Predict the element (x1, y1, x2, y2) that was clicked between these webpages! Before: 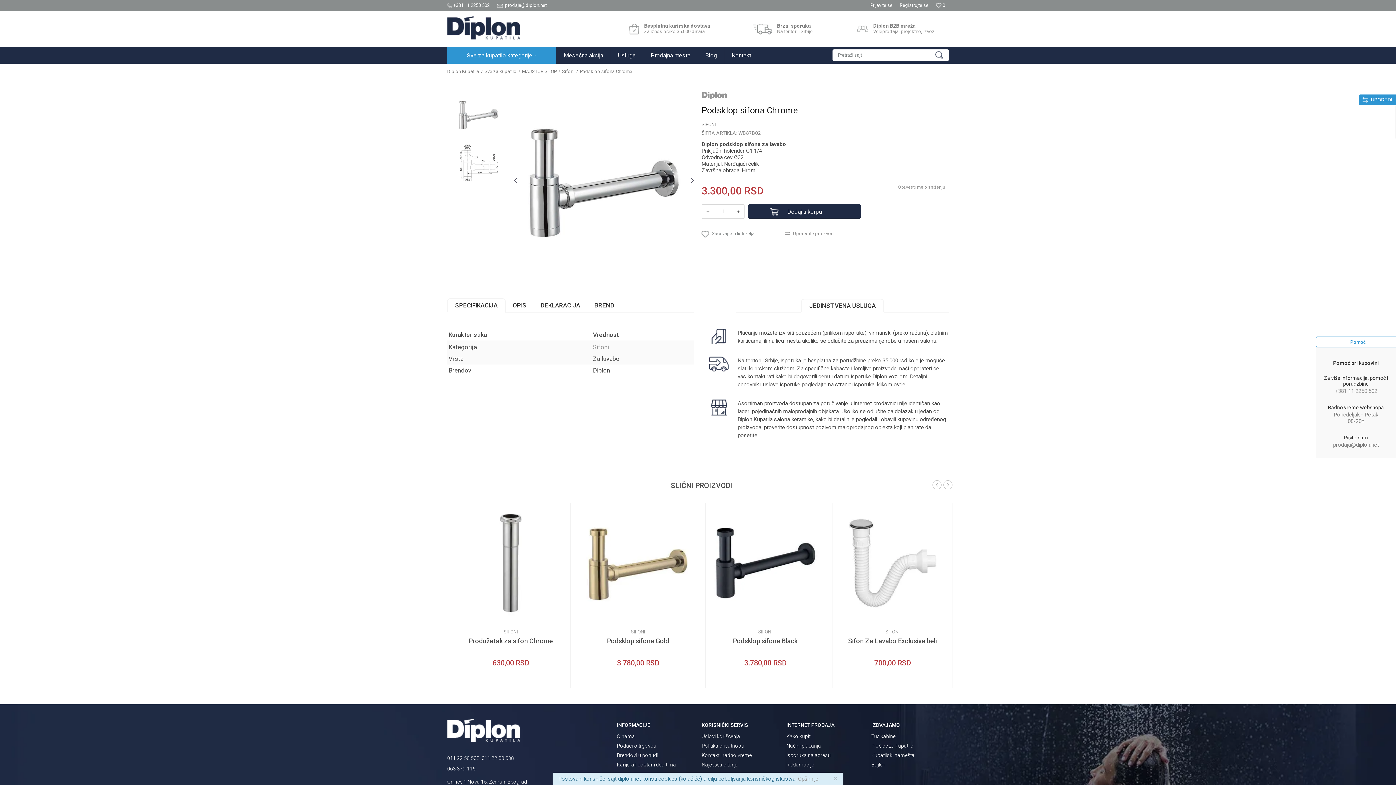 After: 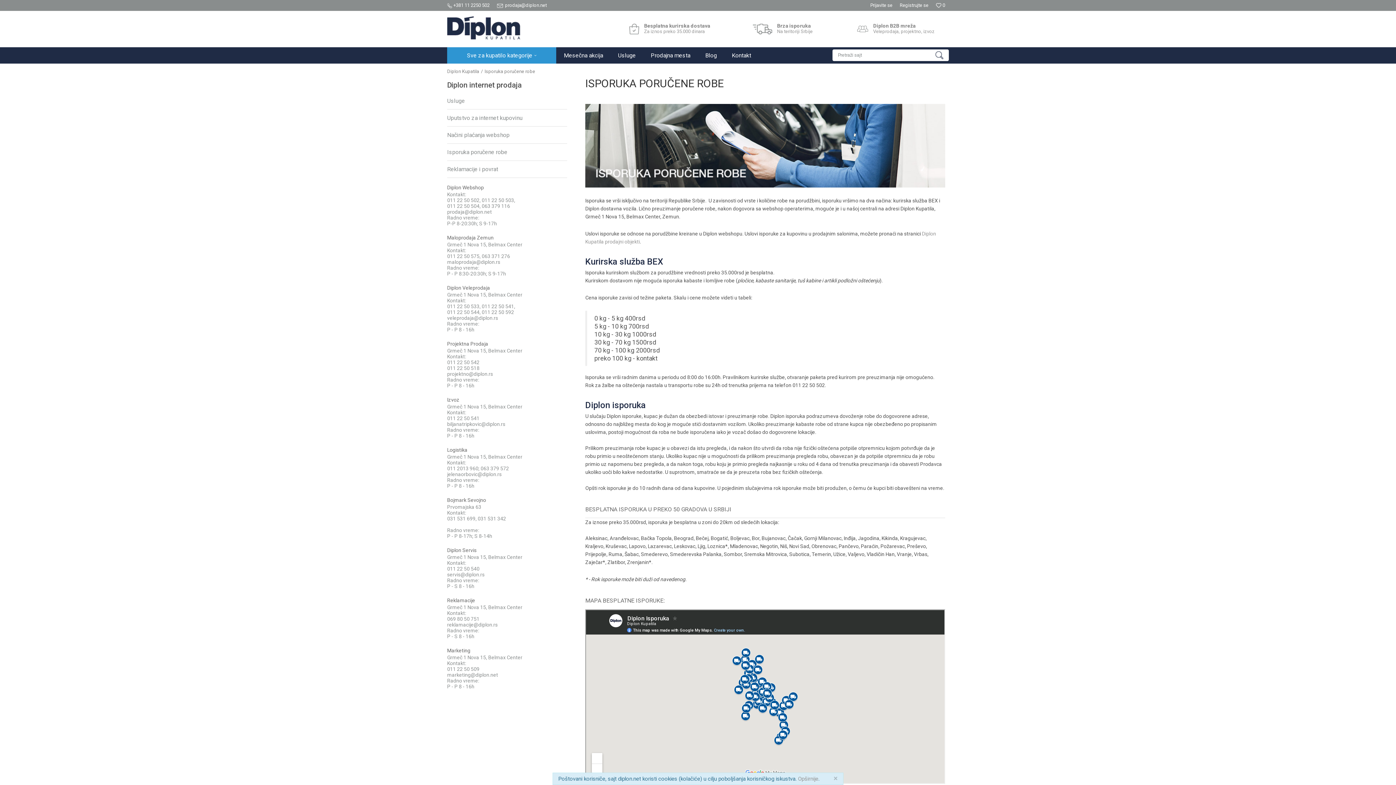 Action: bbox: (629, 23, 639, 34)